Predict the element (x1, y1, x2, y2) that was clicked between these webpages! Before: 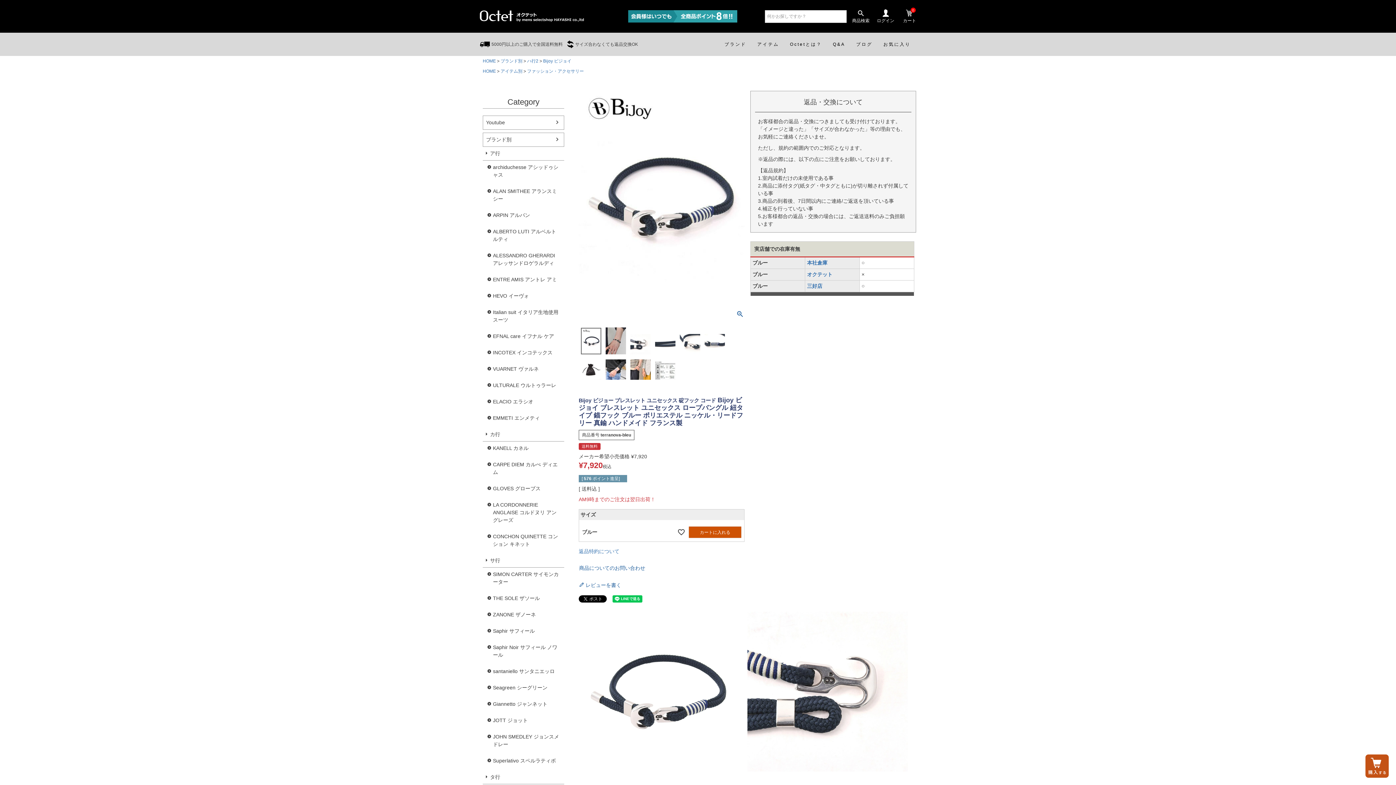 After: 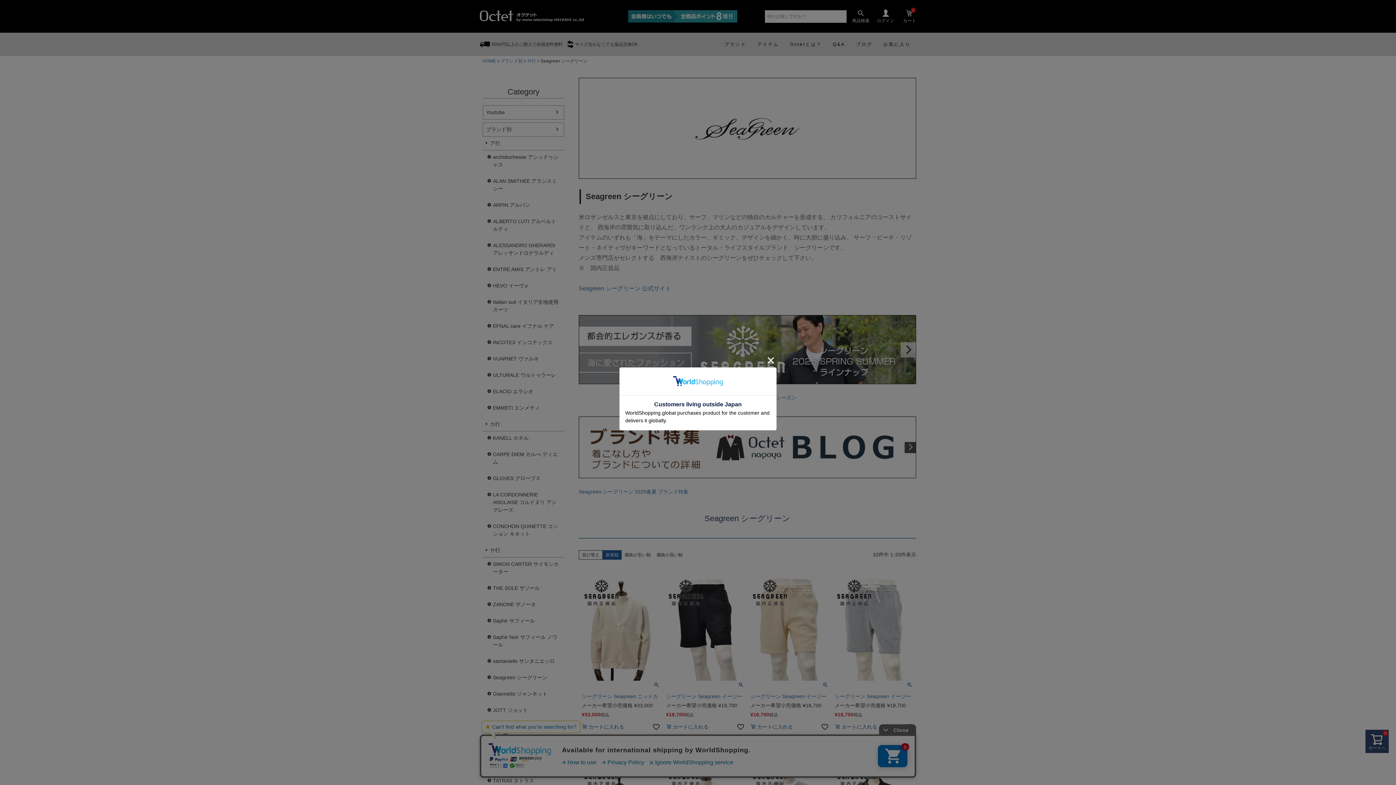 Action: label: Seagreen シーグリーン bbox: (482, 681, 564, 694)